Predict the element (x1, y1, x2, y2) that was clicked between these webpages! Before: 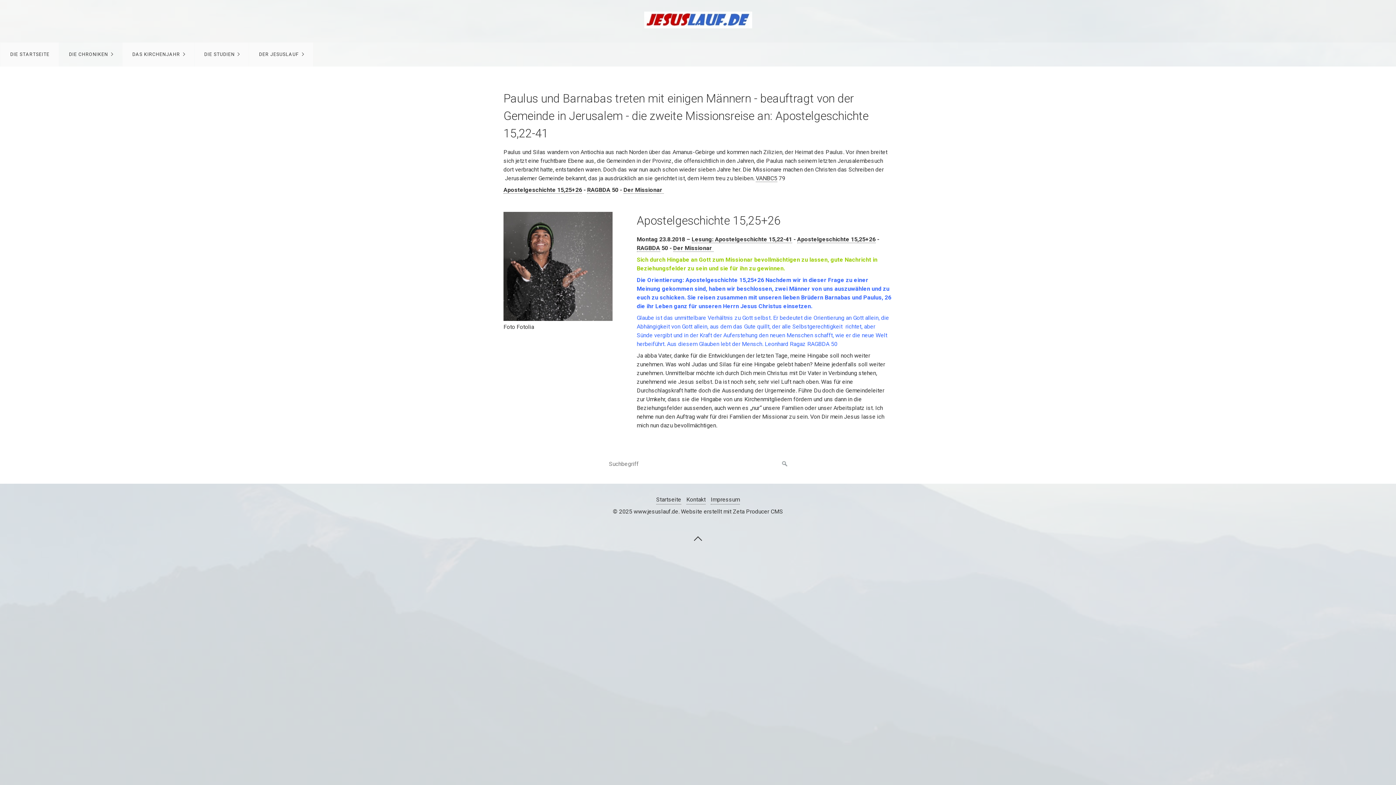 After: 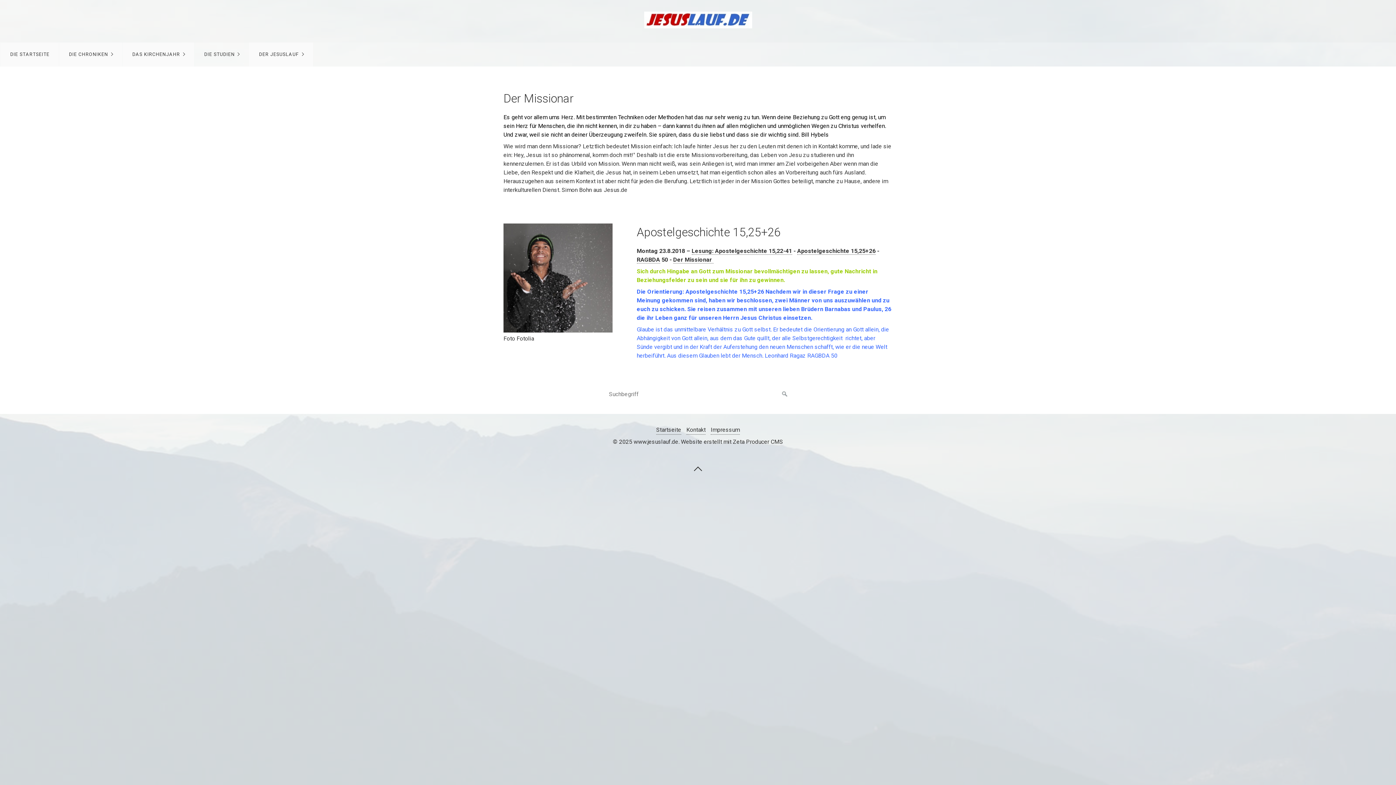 Action: label: Der Missionar  bbox: (673, 244, 713, 252)